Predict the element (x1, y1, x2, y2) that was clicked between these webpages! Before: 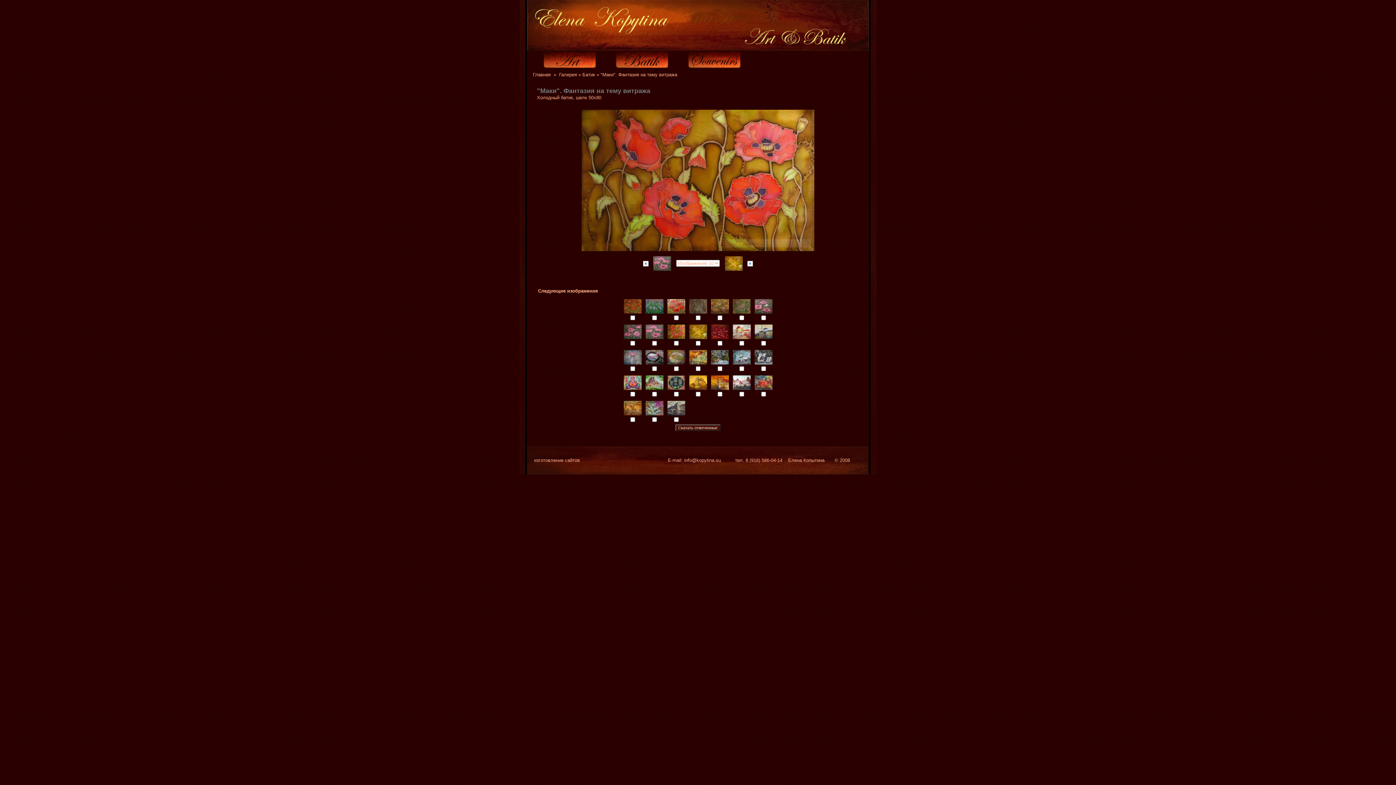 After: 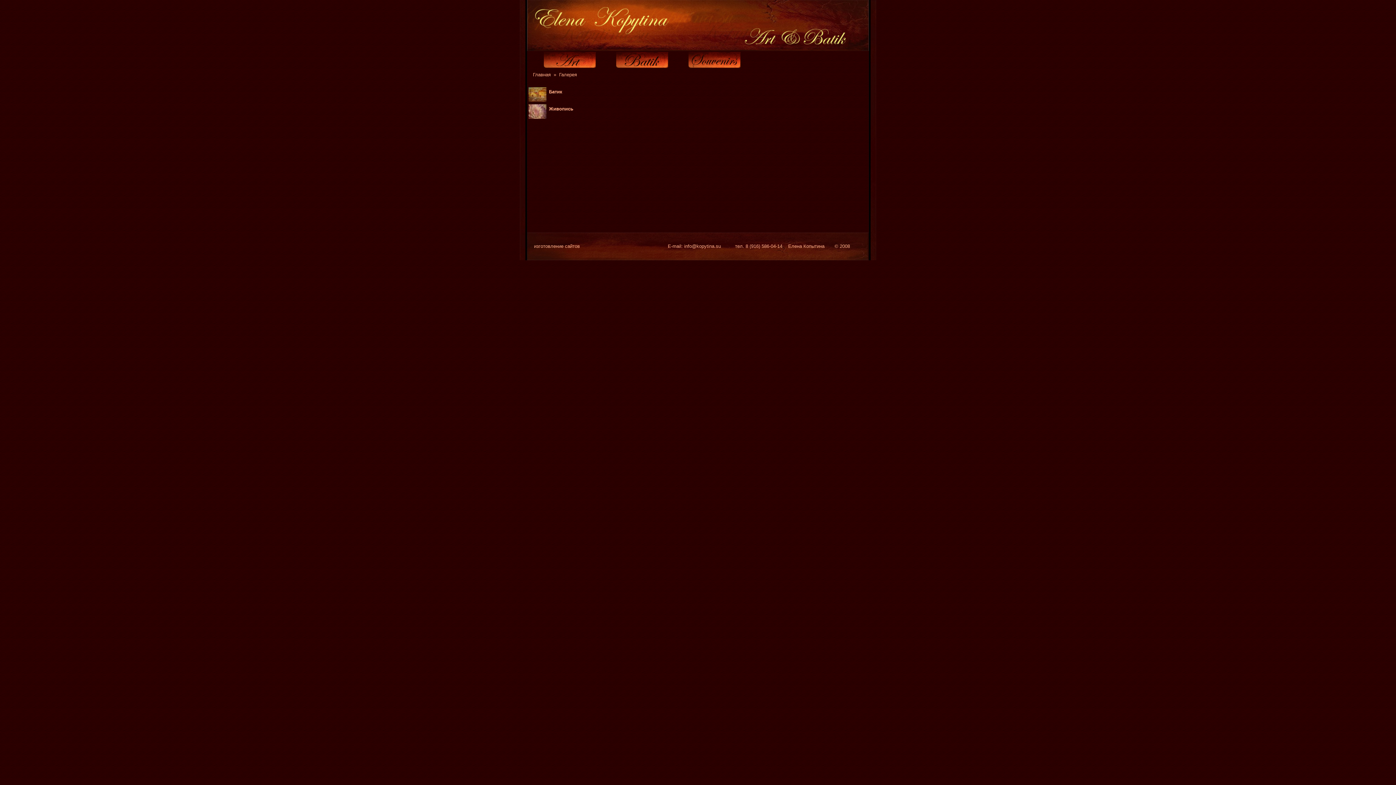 Action: bbox: (559, 72, 577, 77) label: Галерея